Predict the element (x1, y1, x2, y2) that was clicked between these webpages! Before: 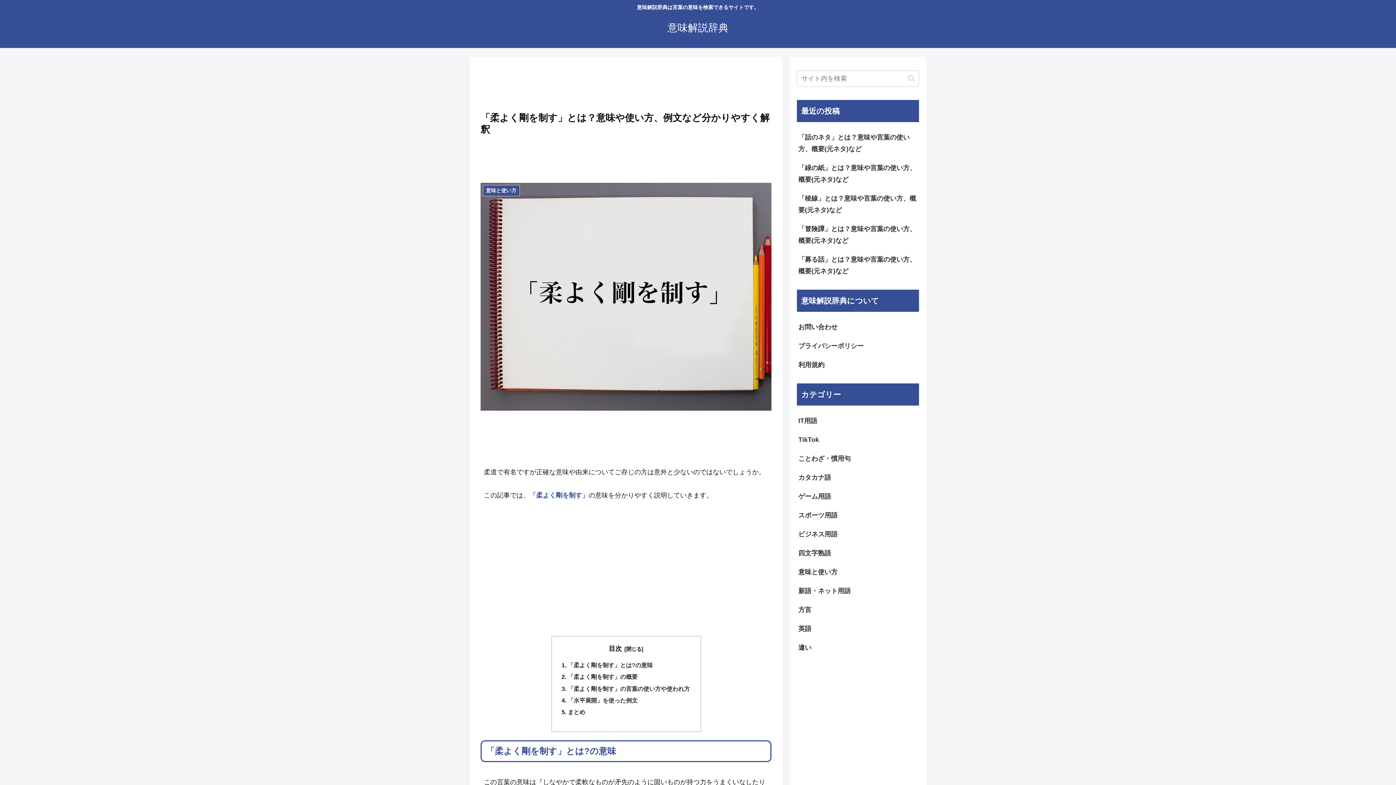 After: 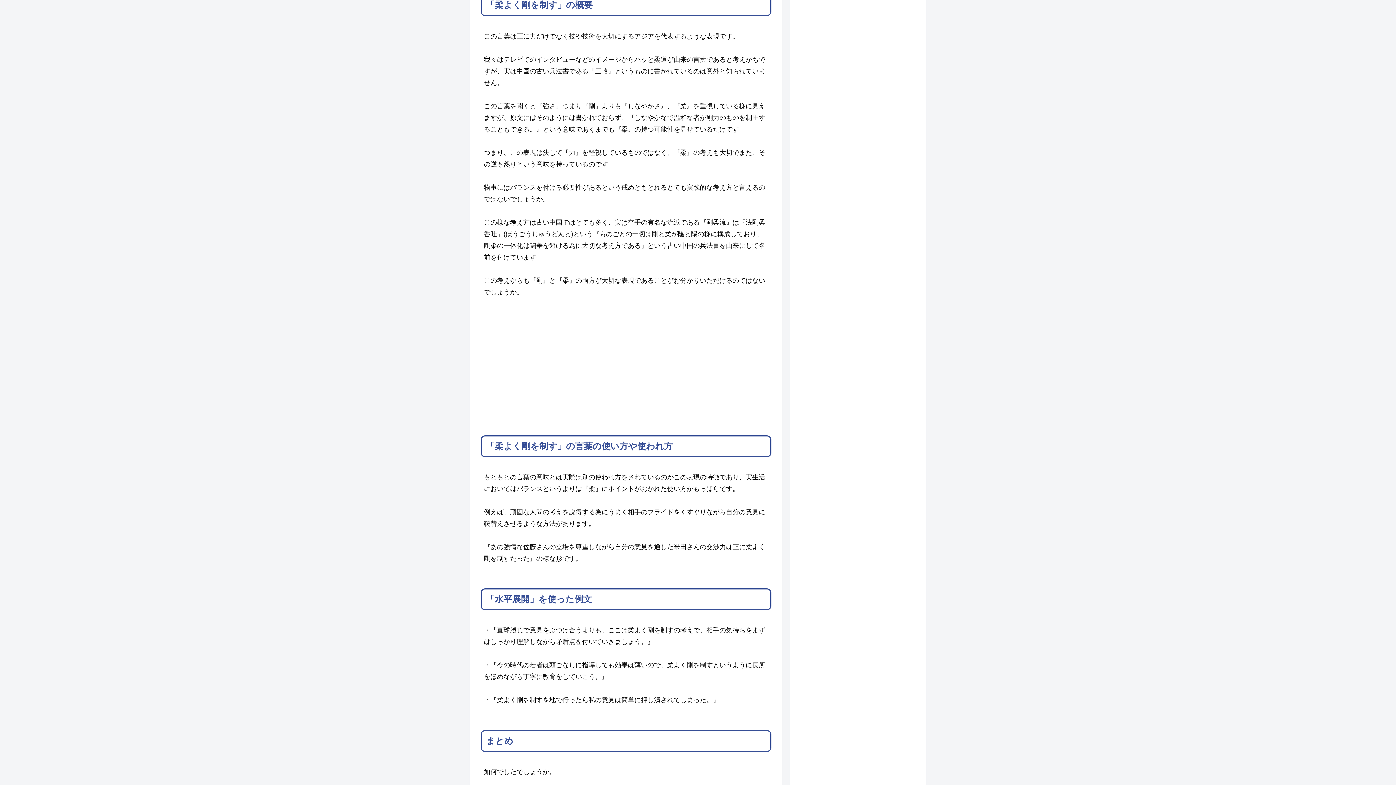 Action: label: 「柔よく剛を制す」の概要 bbox: (567, 673, 637, 680)